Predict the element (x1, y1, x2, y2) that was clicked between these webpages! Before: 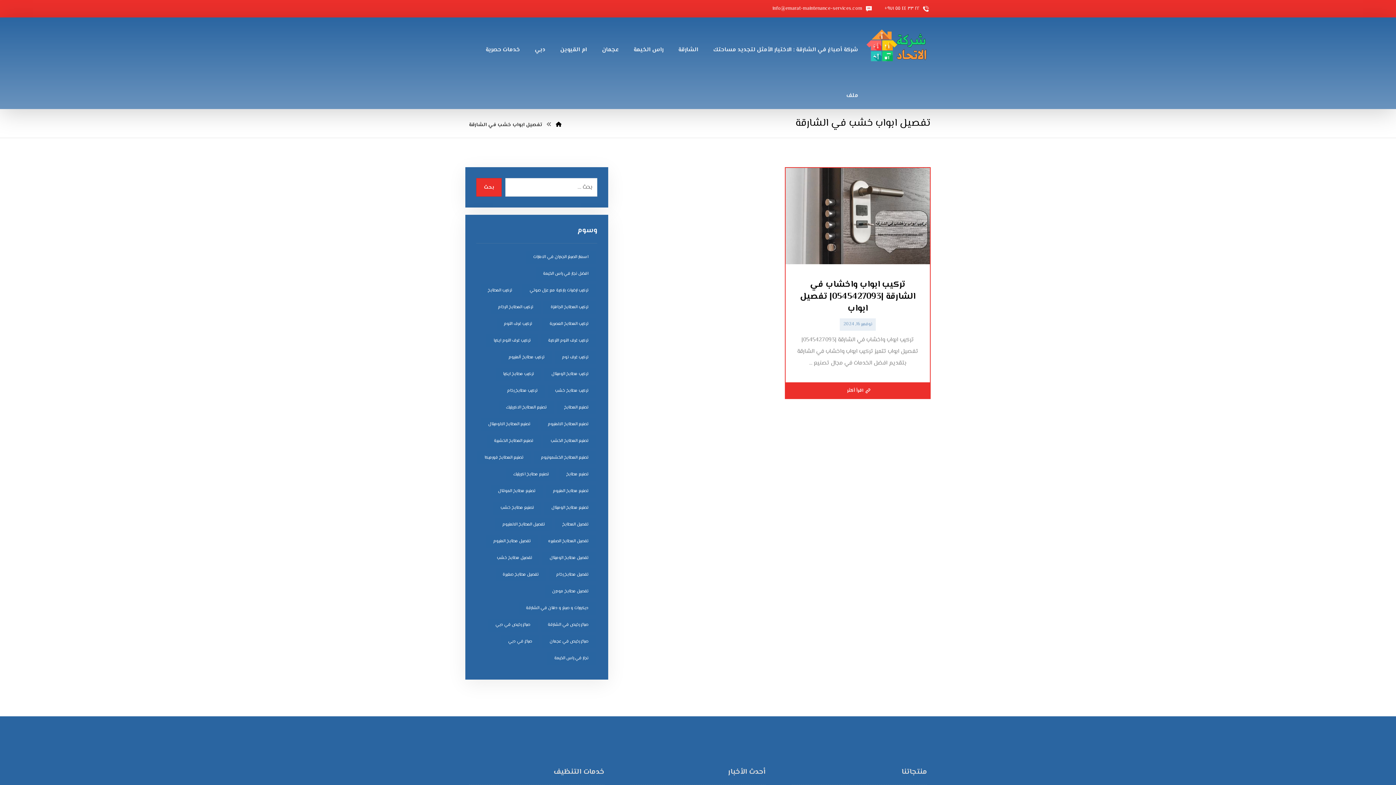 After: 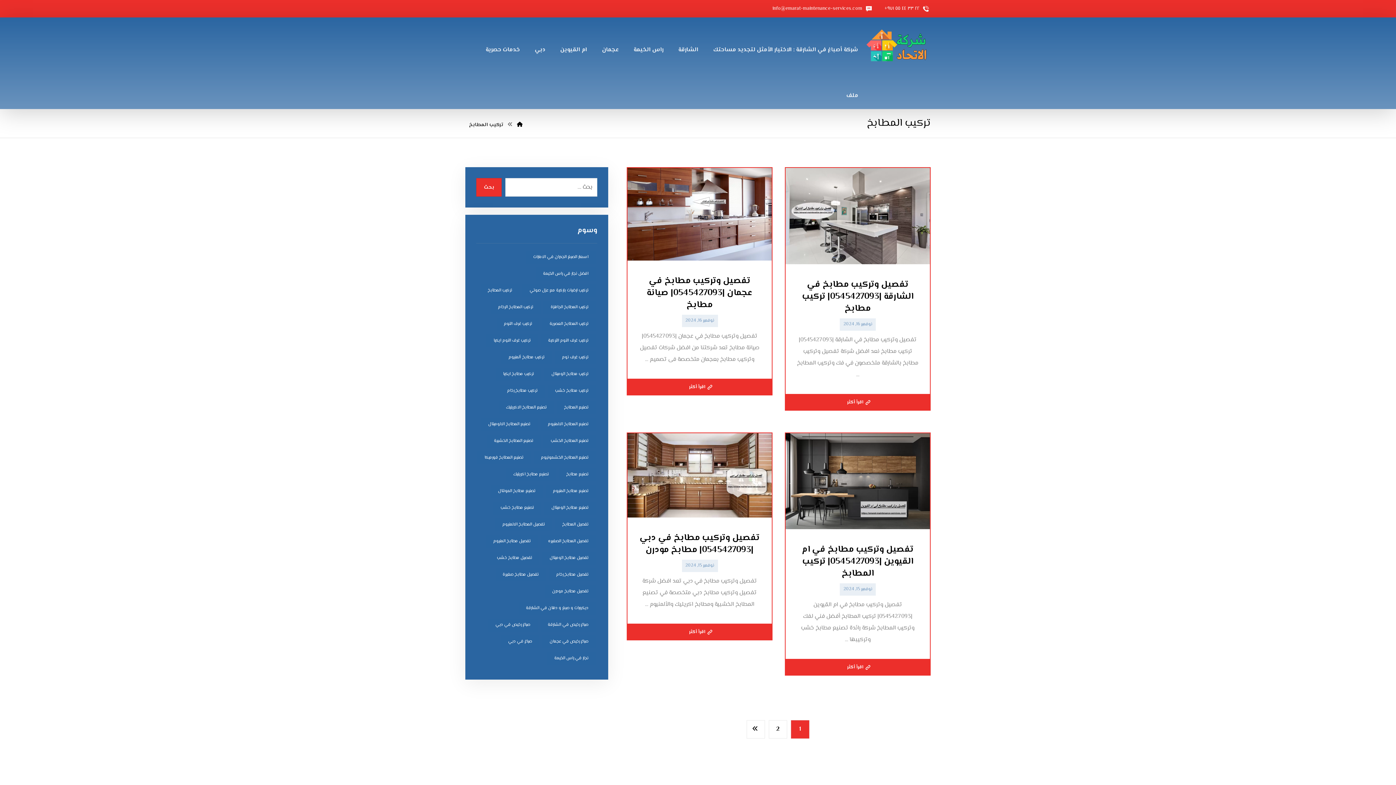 Action: label: تركيب المطابخ (5 عناصر) bbox: (480, 284, 519, 297)